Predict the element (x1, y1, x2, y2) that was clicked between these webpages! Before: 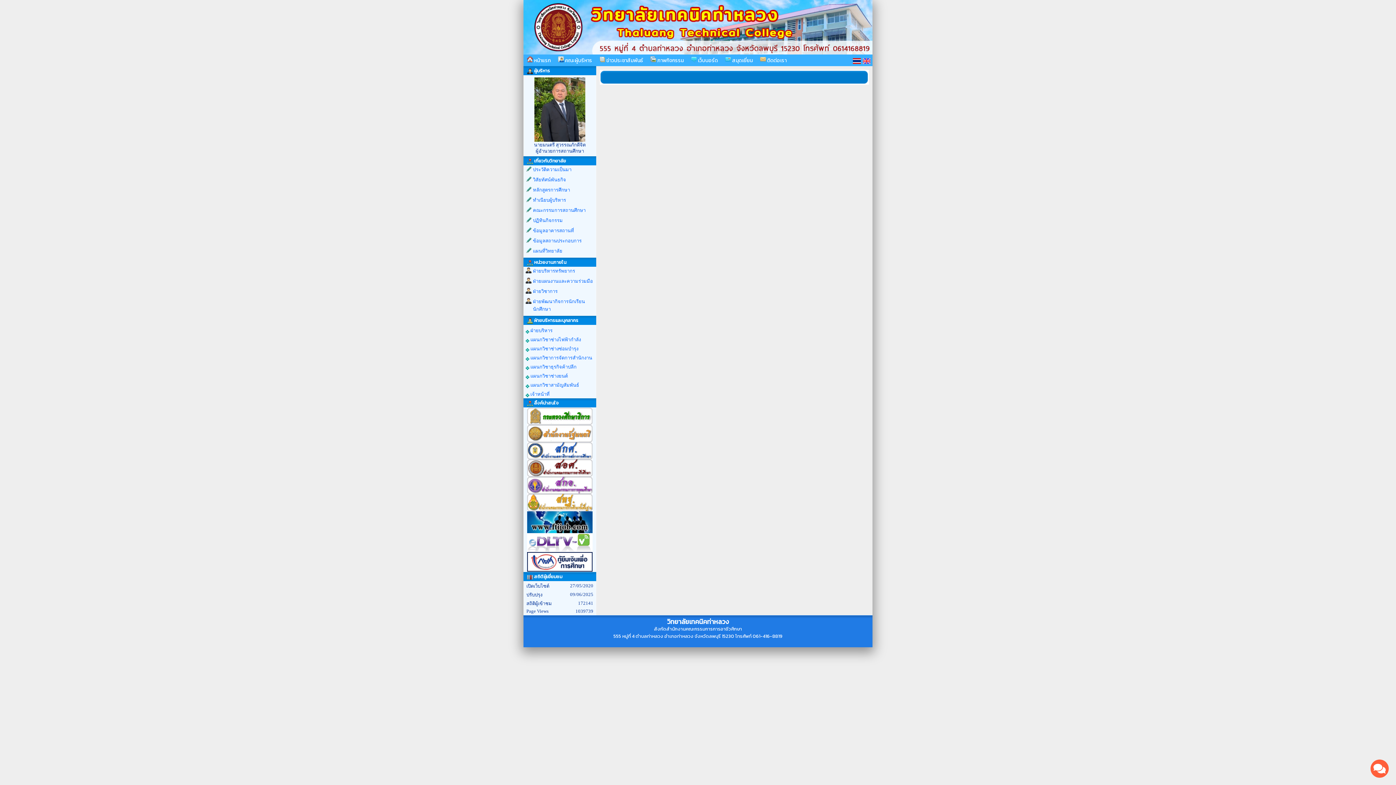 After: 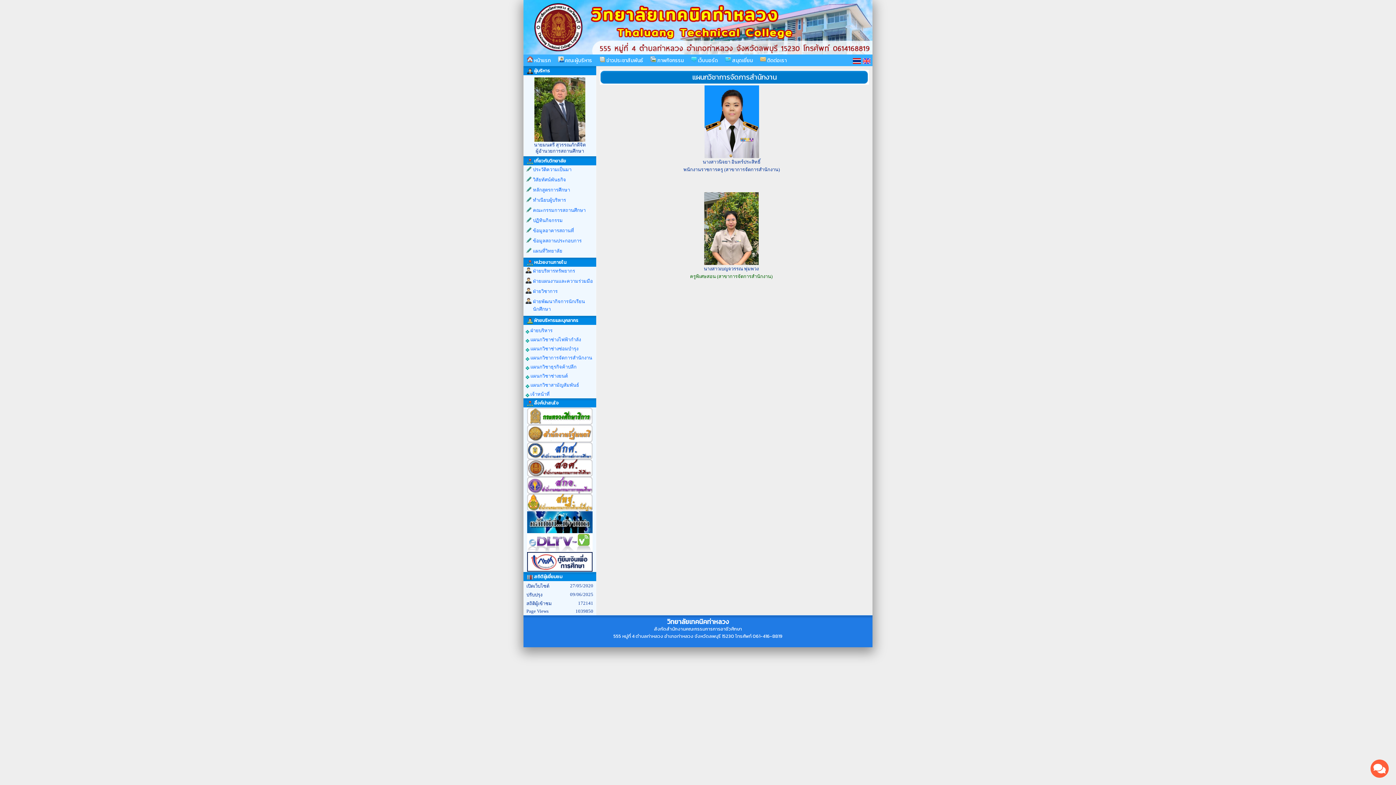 Action: label:  แผนกวิชาการจัดการสำนักงาน bbox: (524, 352, 596, 361)